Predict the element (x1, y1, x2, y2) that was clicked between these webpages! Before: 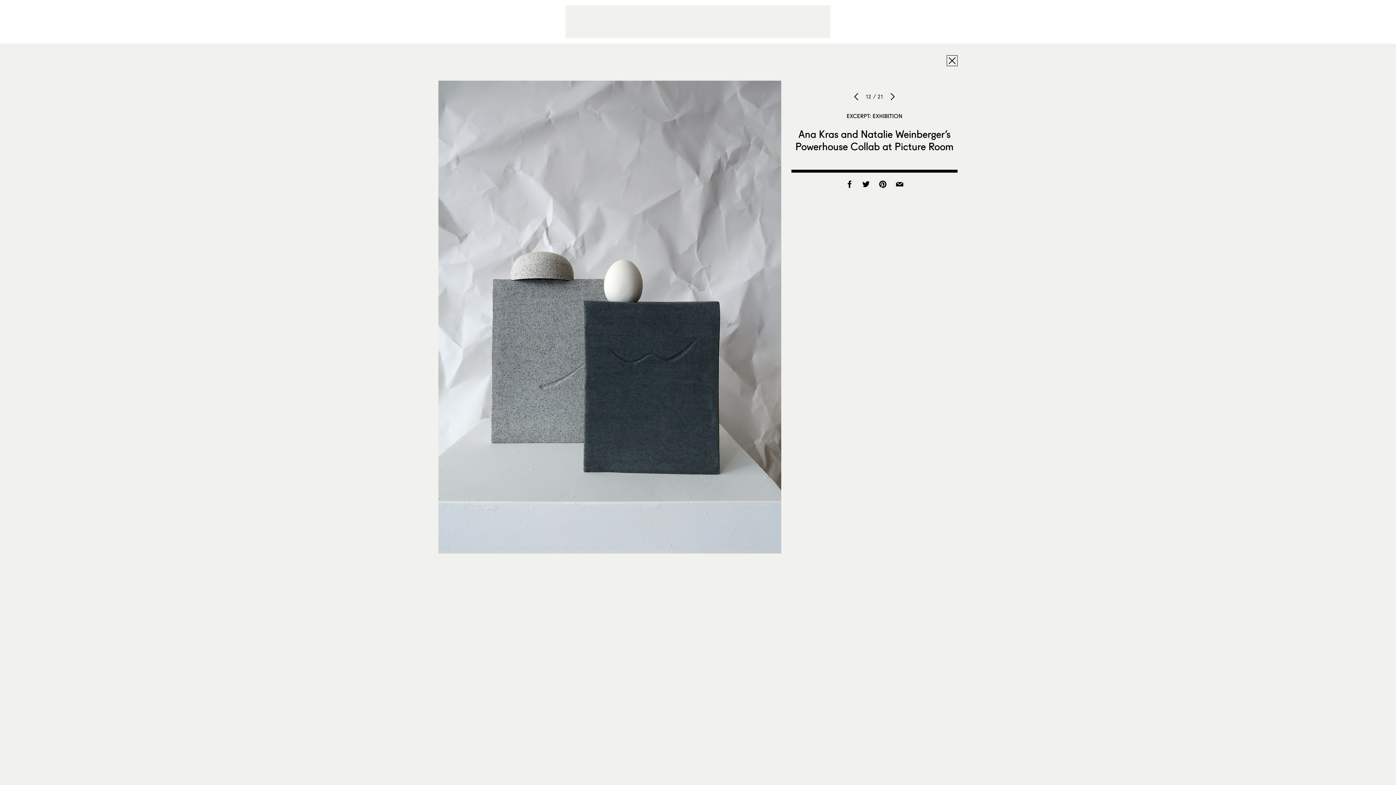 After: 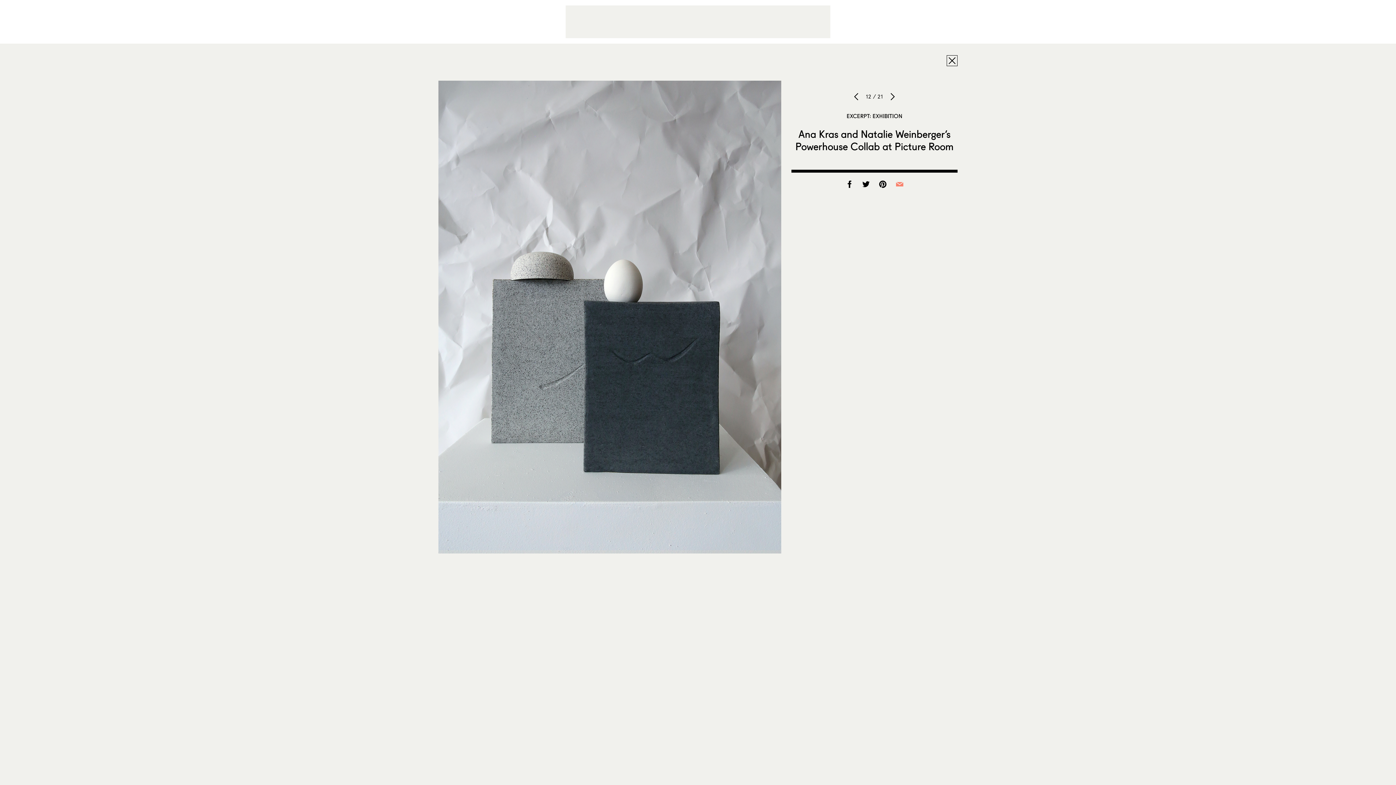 Action: bbox: (892, 183, 907, 190)